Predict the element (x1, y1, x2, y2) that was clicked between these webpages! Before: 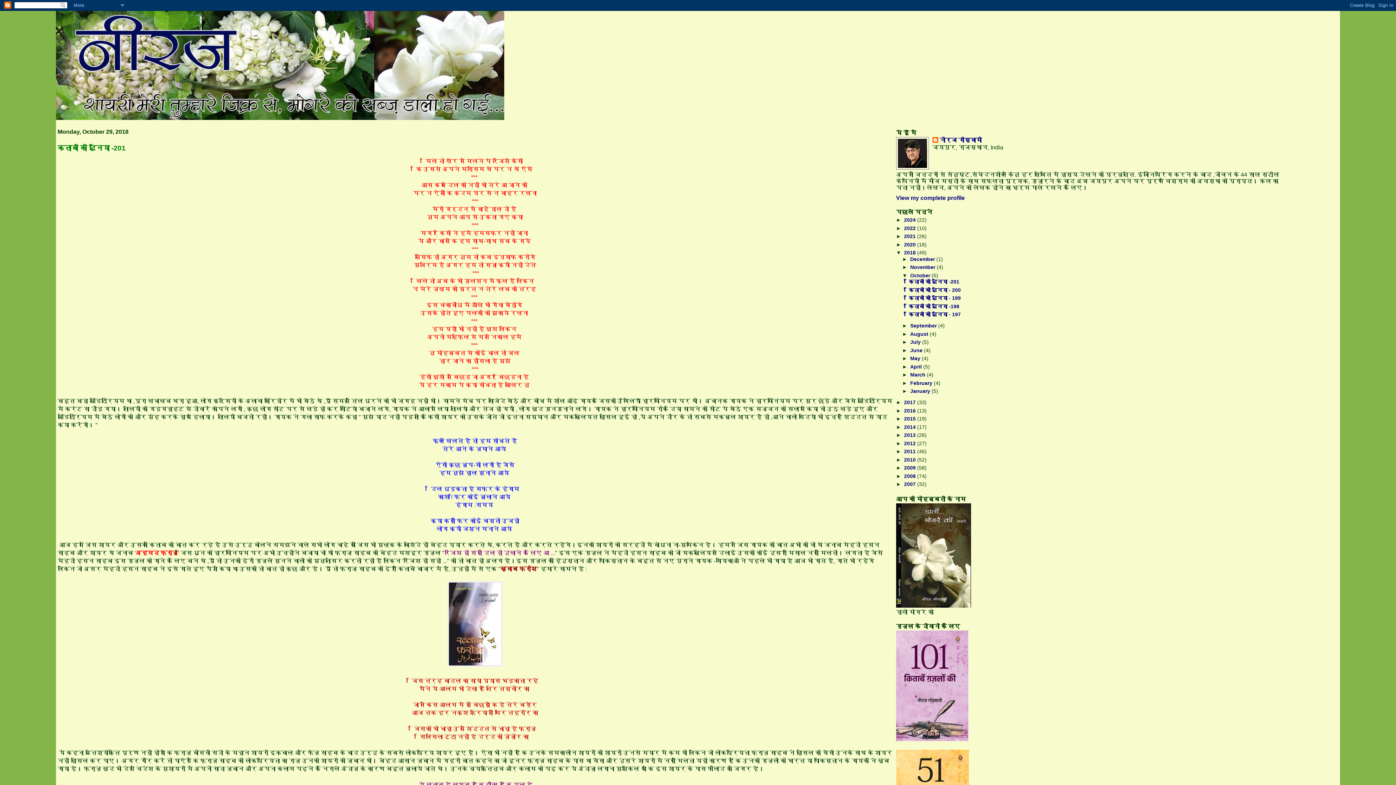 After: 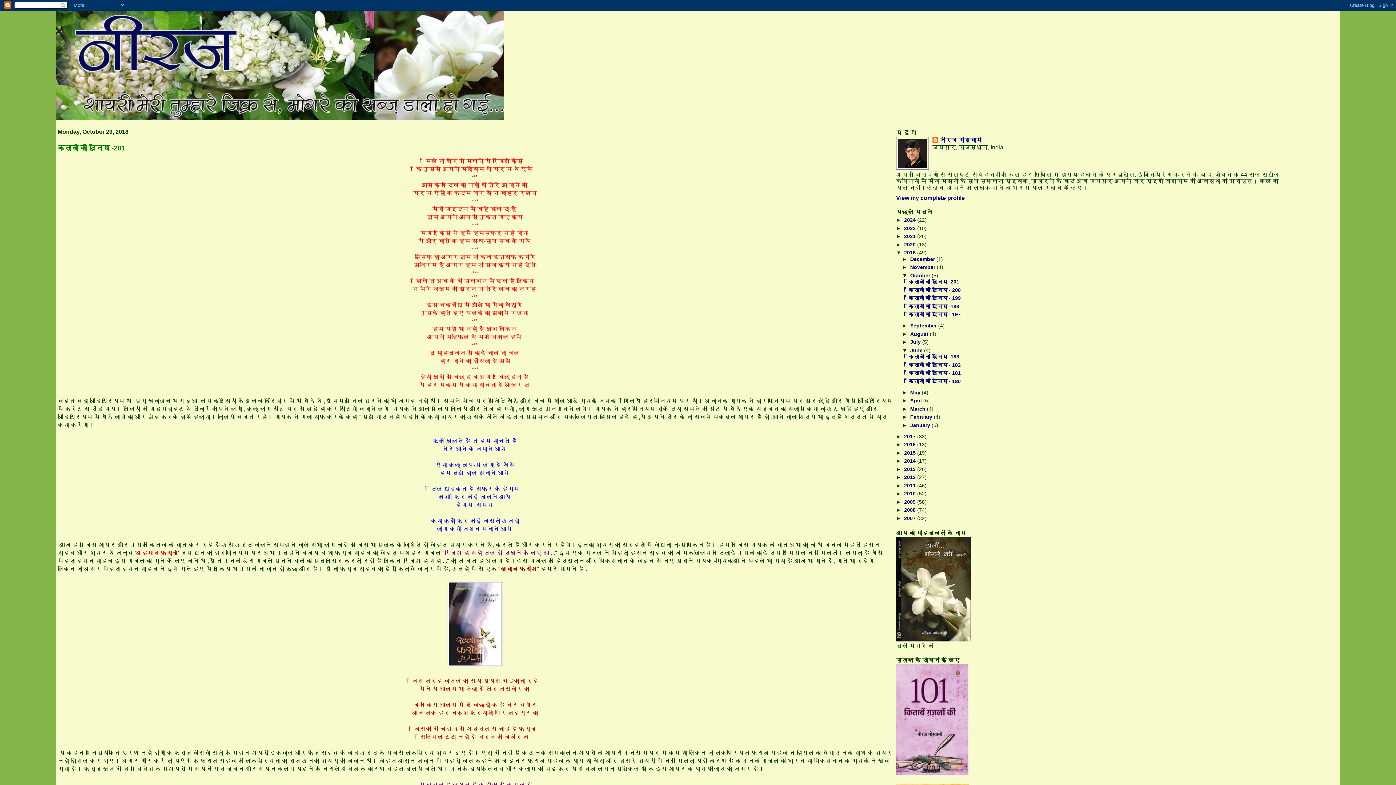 Action: label: ►   bbox: (902, 347, 910, 353)